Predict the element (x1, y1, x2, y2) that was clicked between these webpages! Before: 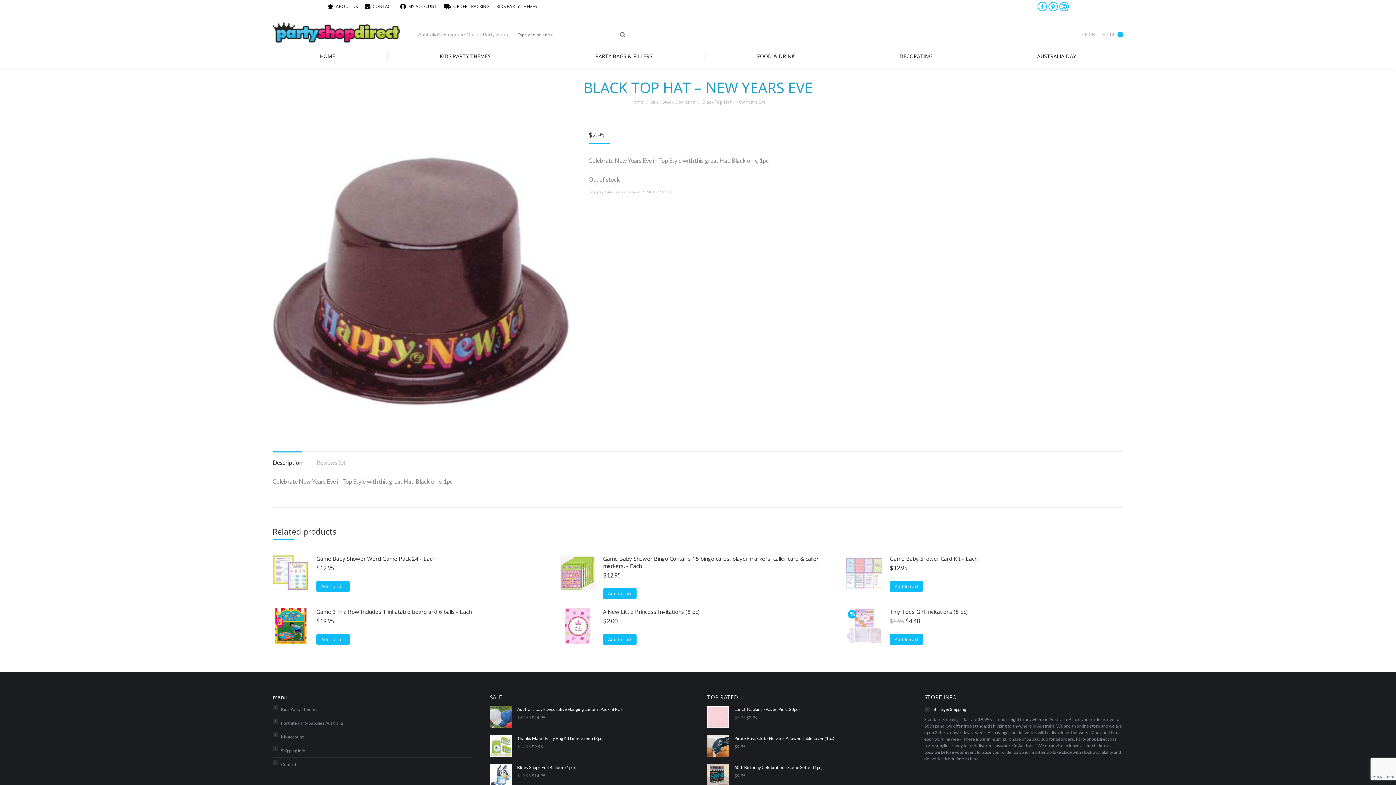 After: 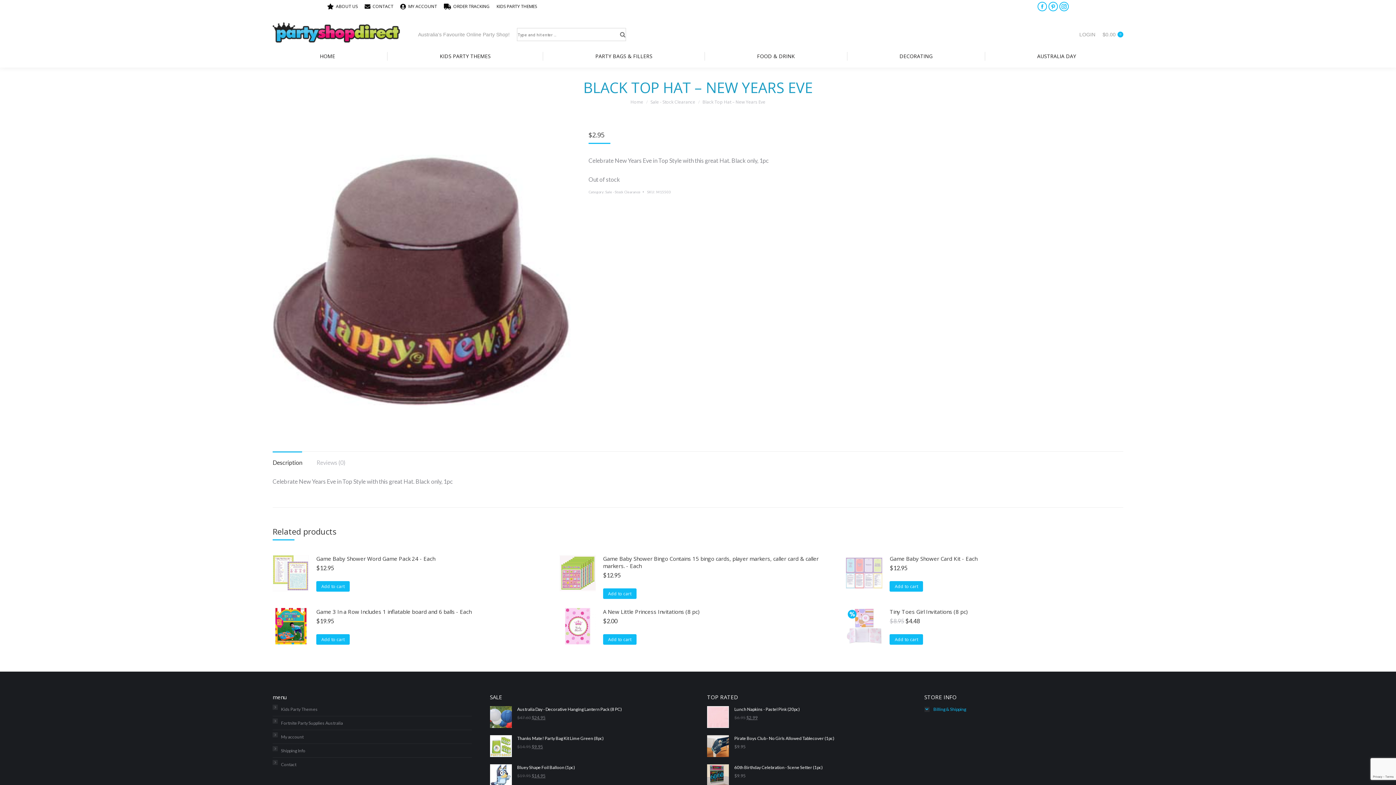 Action: bbox: (924, 706, 966, 713) label: Billing & Shipping